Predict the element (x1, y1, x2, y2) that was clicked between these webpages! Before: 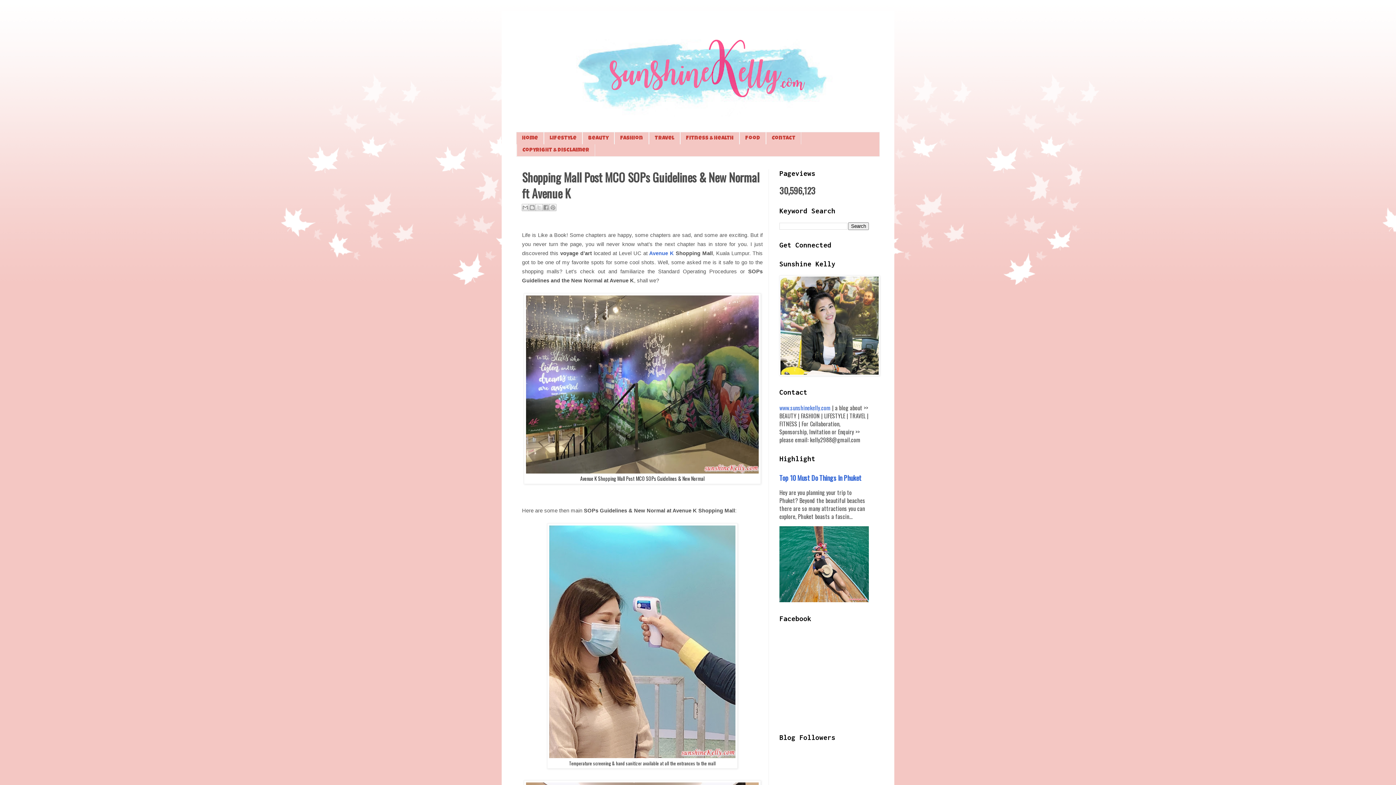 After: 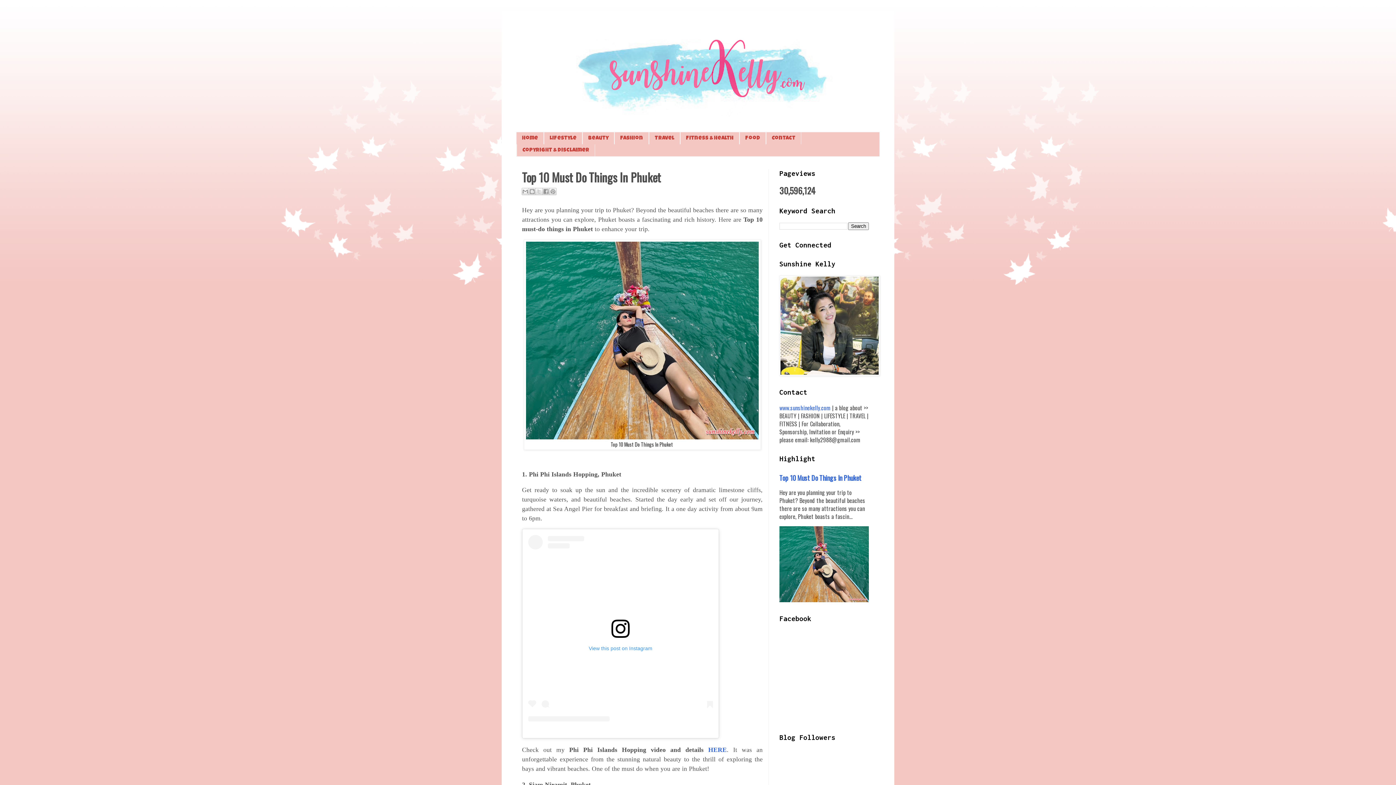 Action: bbox: (779, 473, 861, 482) label: Top 10 Must Do Things In Phuket